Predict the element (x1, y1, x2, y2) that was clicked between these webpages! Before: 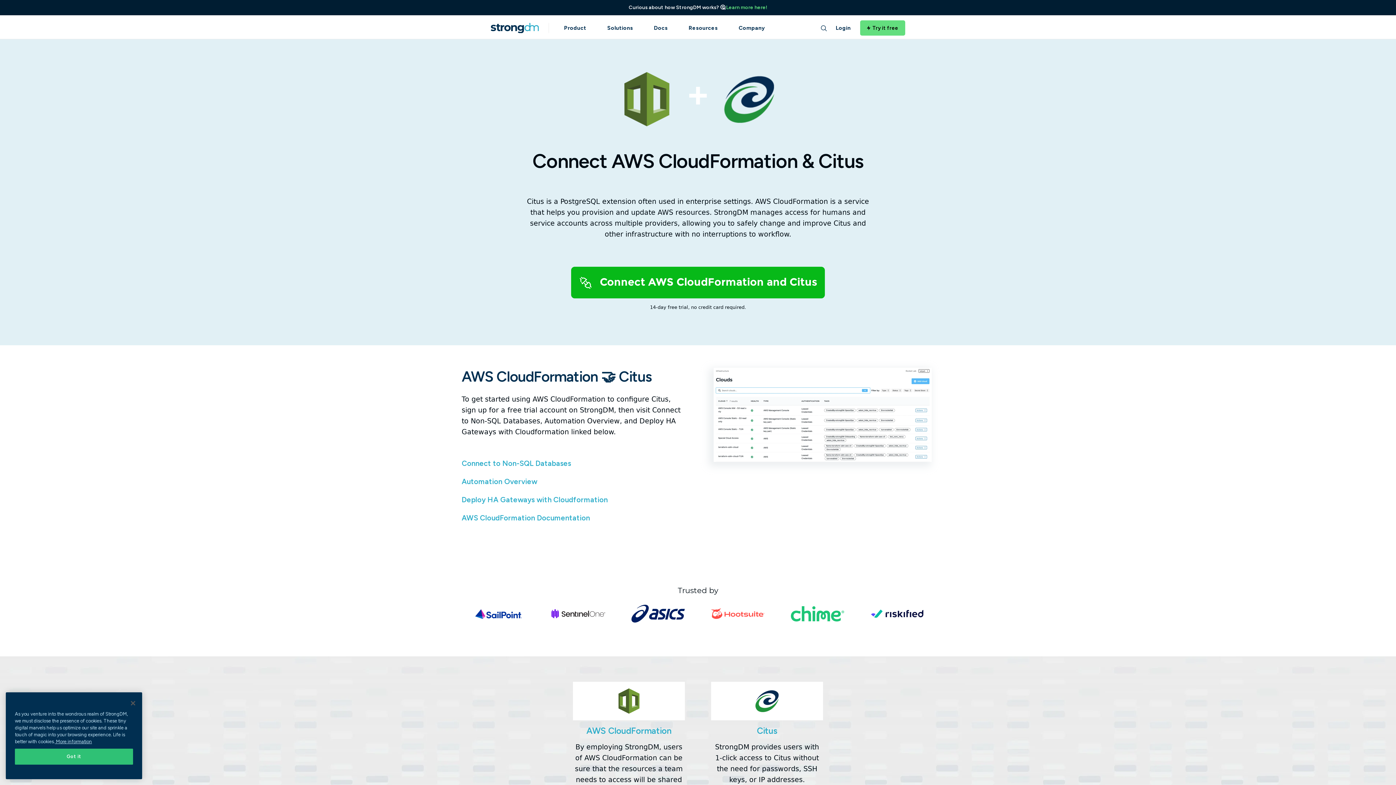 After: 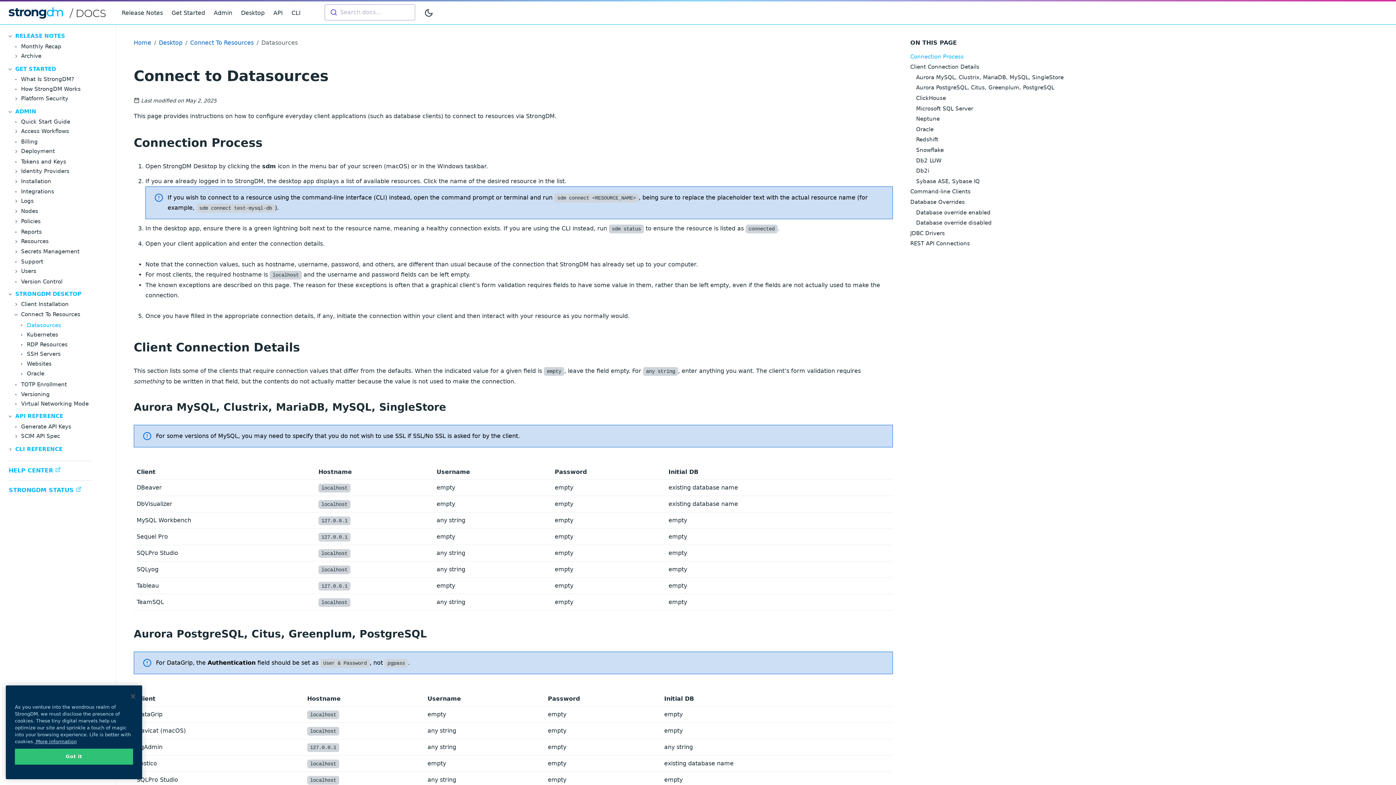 Action: label: Connect to Non-SQL Databases bbox: (461, 459, 571, 468)